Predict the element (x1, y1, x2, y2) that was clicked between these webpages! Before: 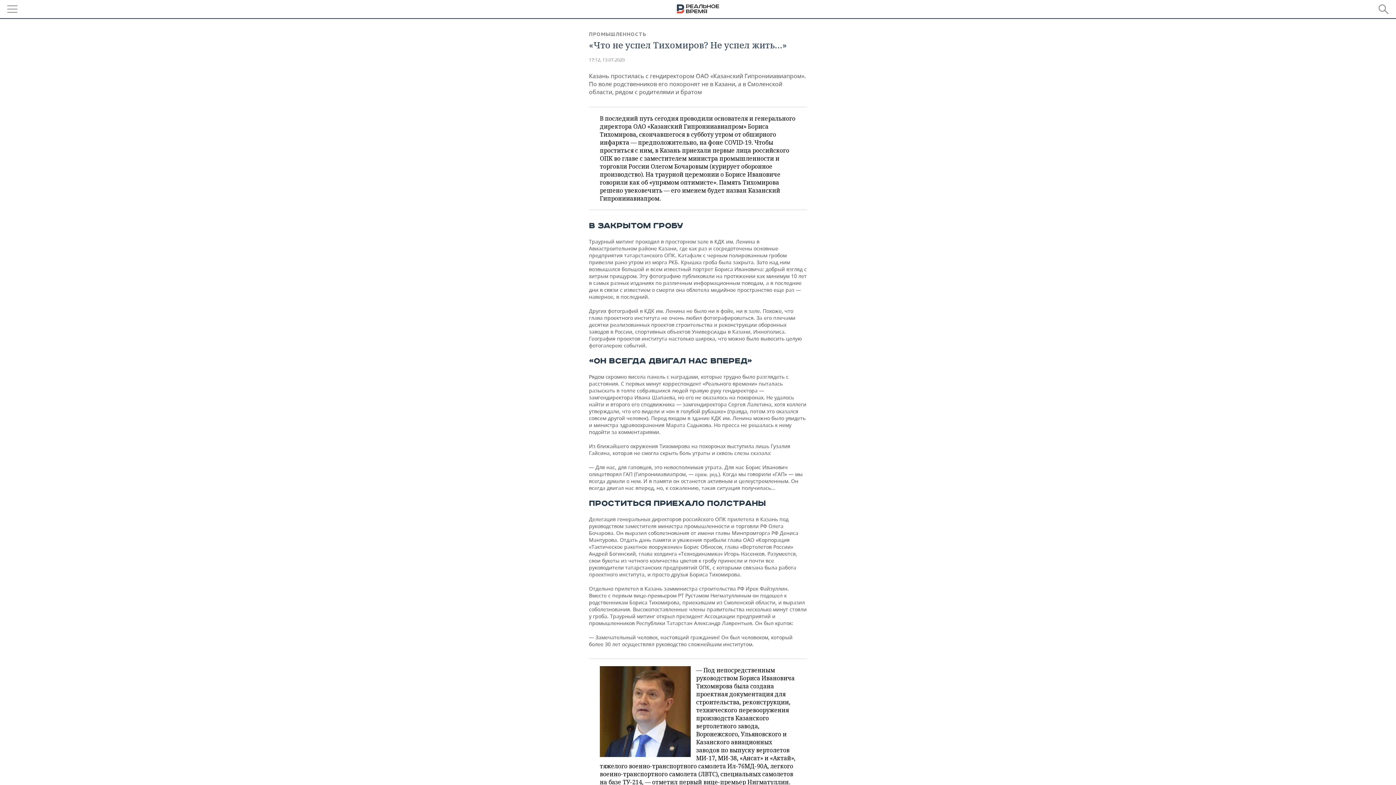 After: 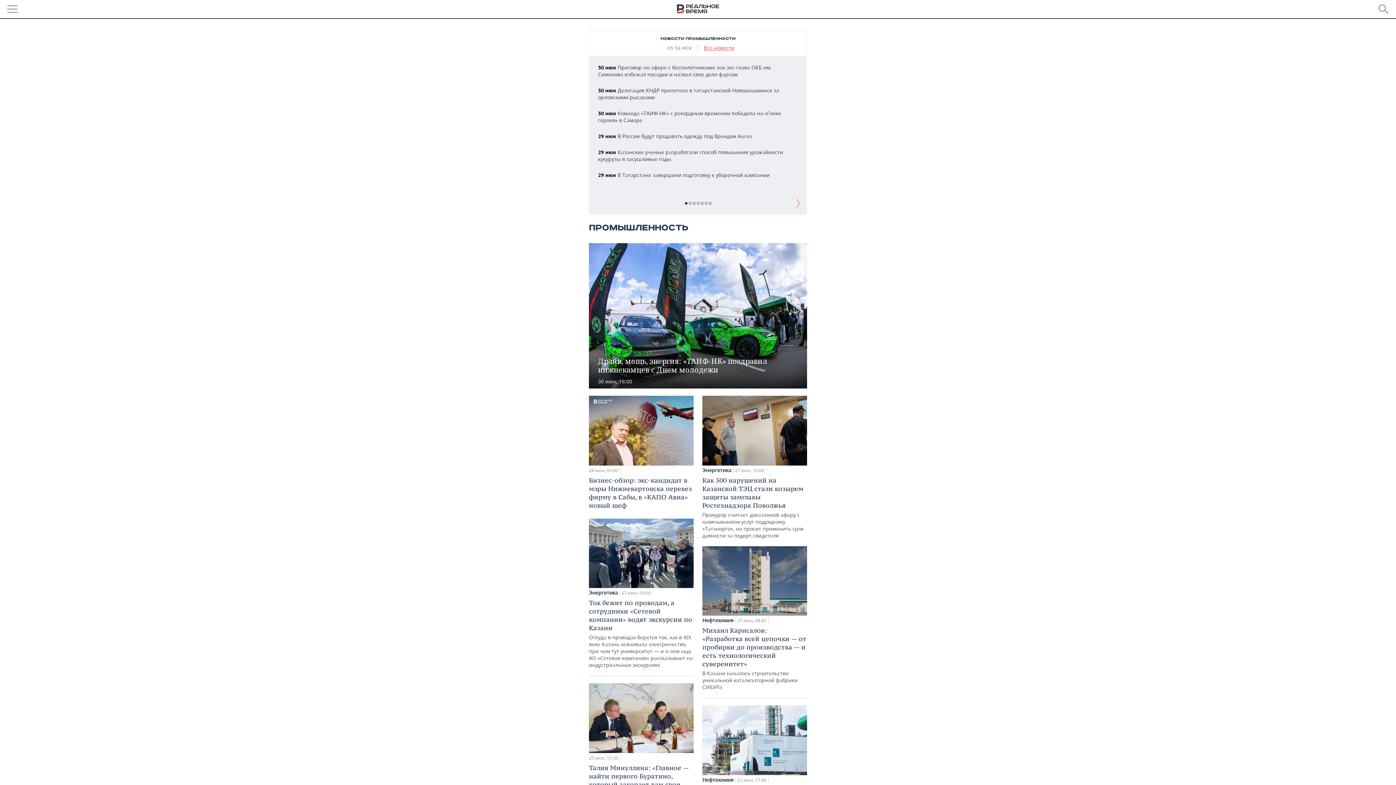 Action: label: ПРОМЫШЛЕННОСТЬ bbox: (589, 30, 646, 37)